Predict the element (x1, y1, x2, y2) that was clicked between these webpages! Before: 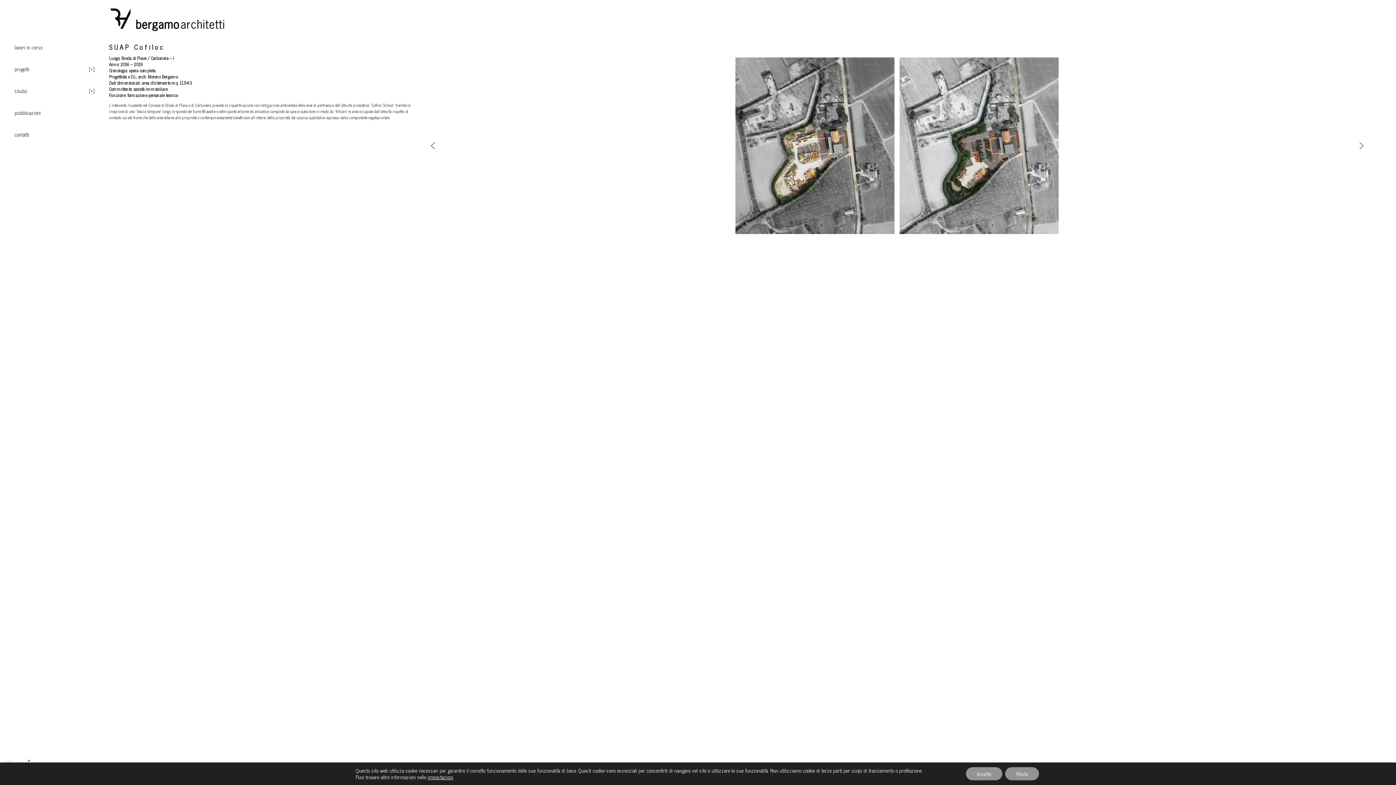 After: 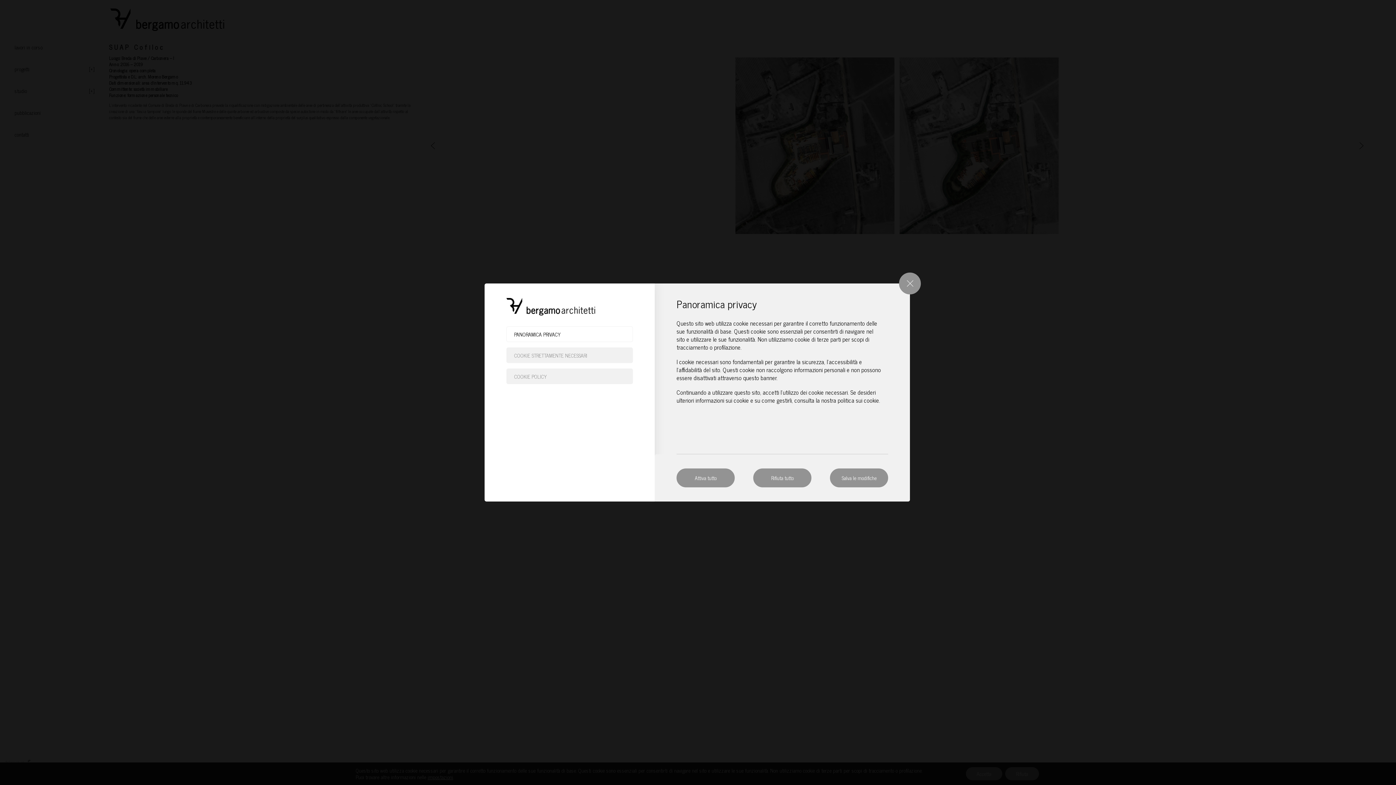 Action: bbox: (427, 774, 453, 780) label: impostazioni